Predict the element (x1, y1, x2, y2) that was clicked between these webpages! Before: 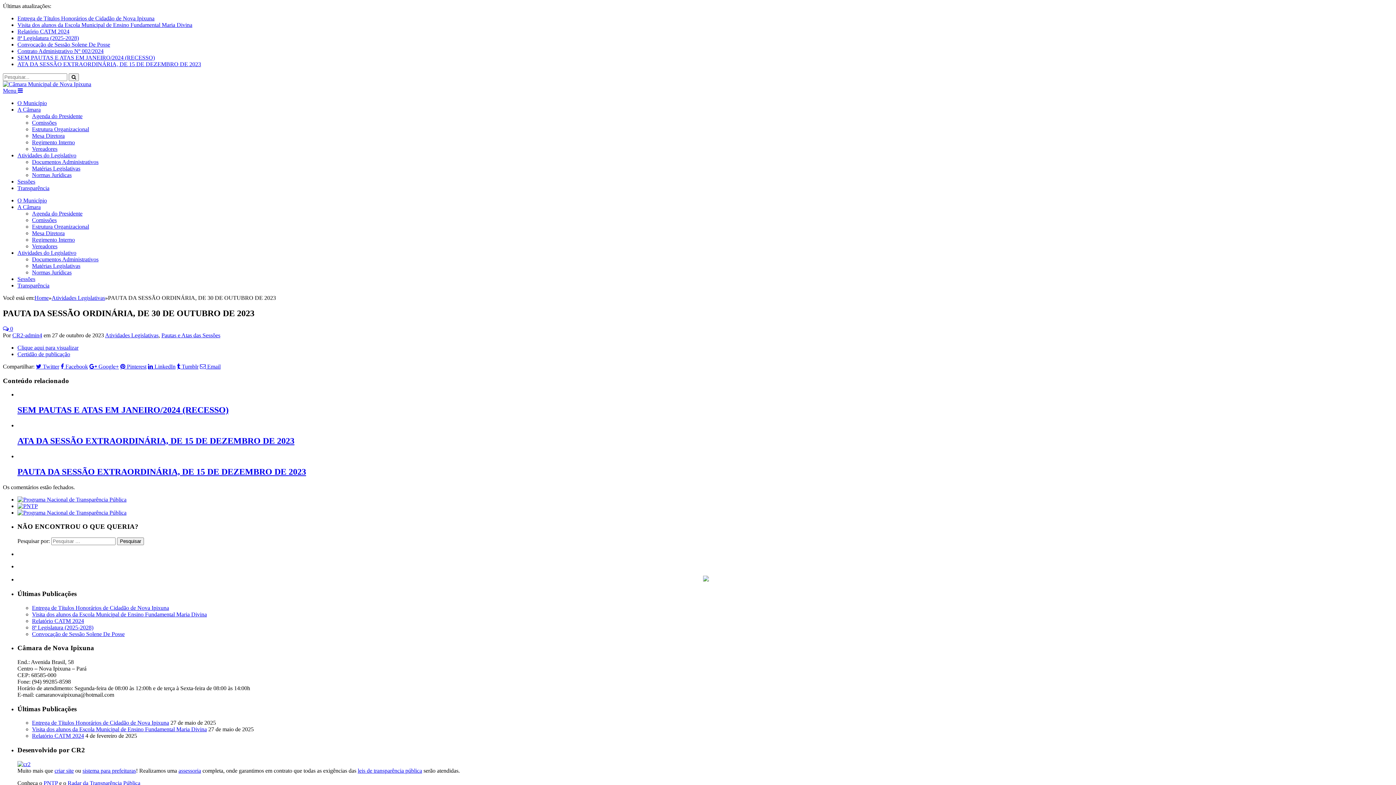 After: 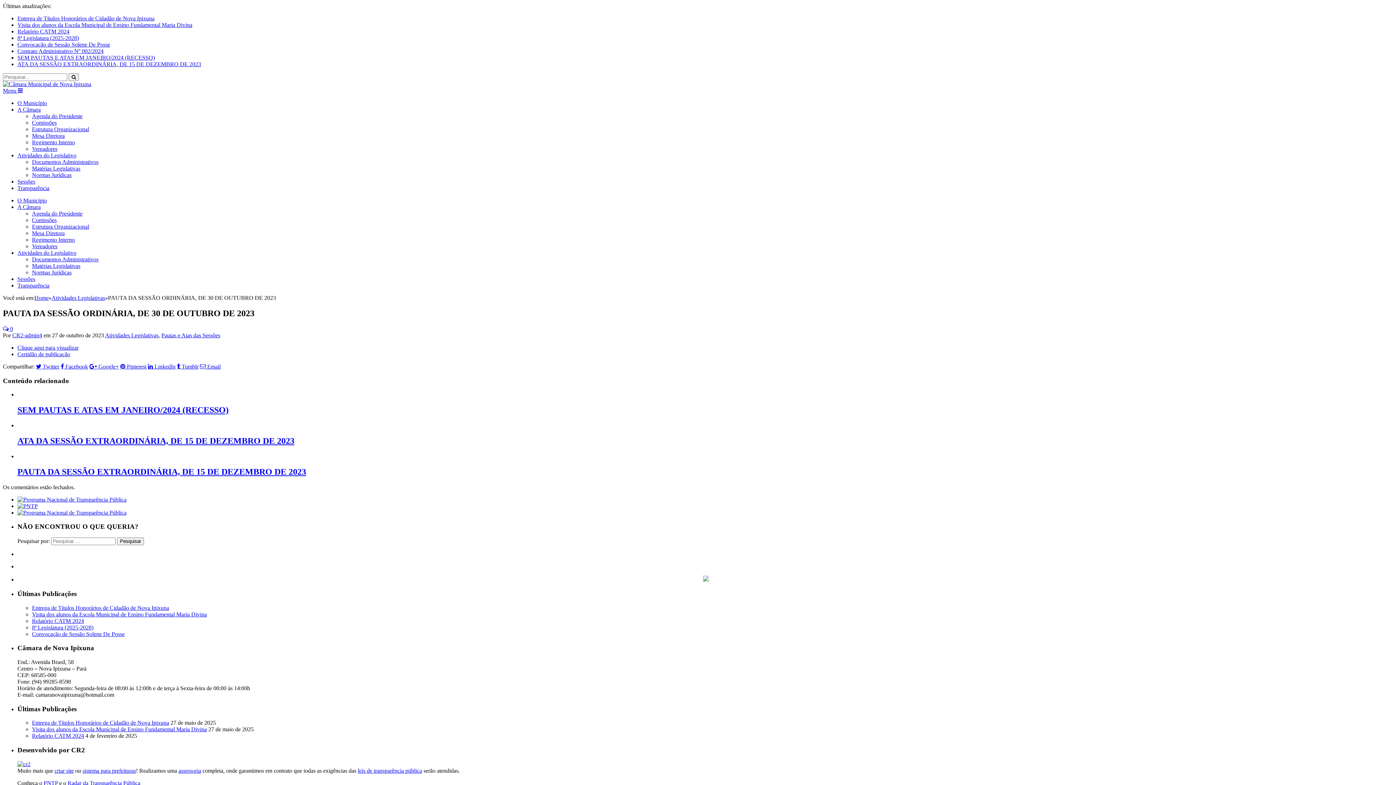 Action: bbox: (32, 165, 80, 171) label: Matérias Legislativas